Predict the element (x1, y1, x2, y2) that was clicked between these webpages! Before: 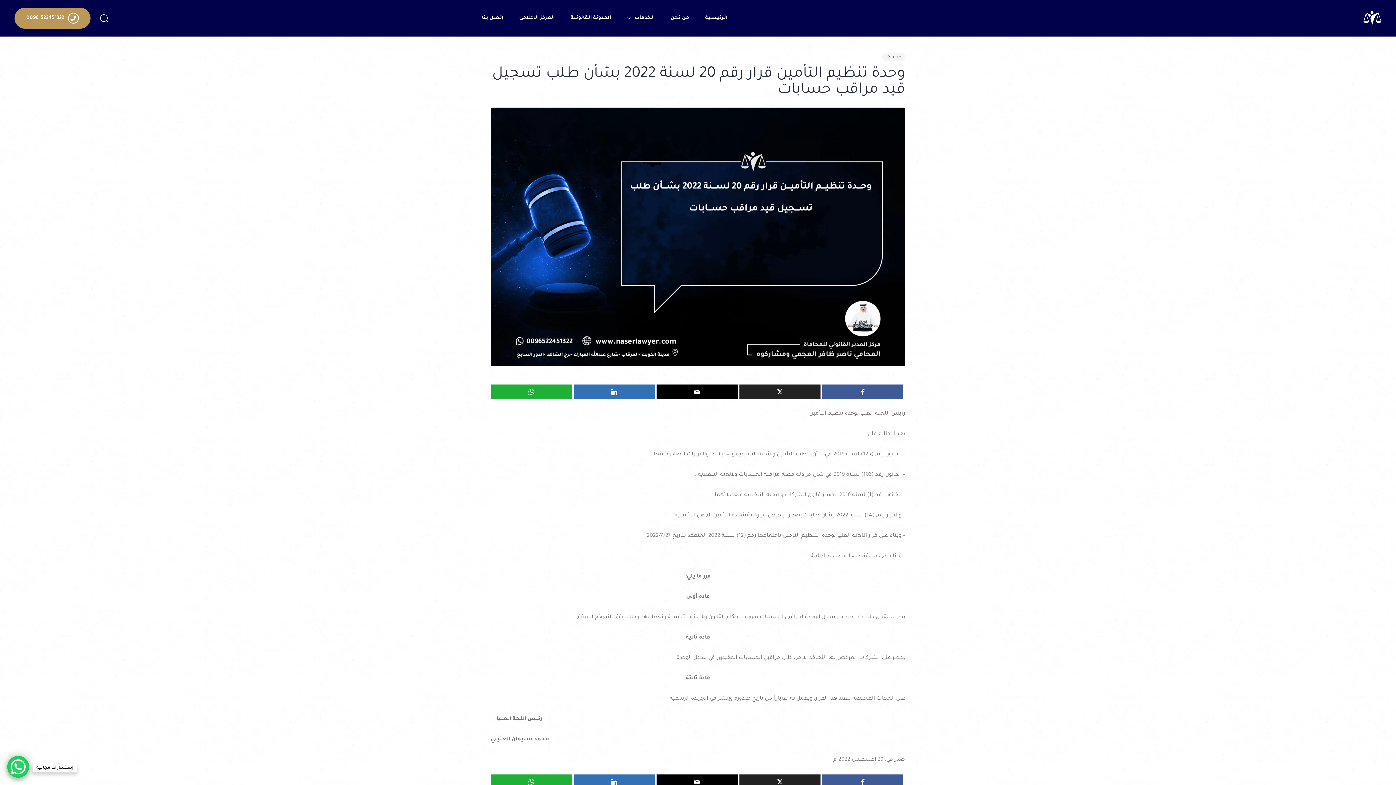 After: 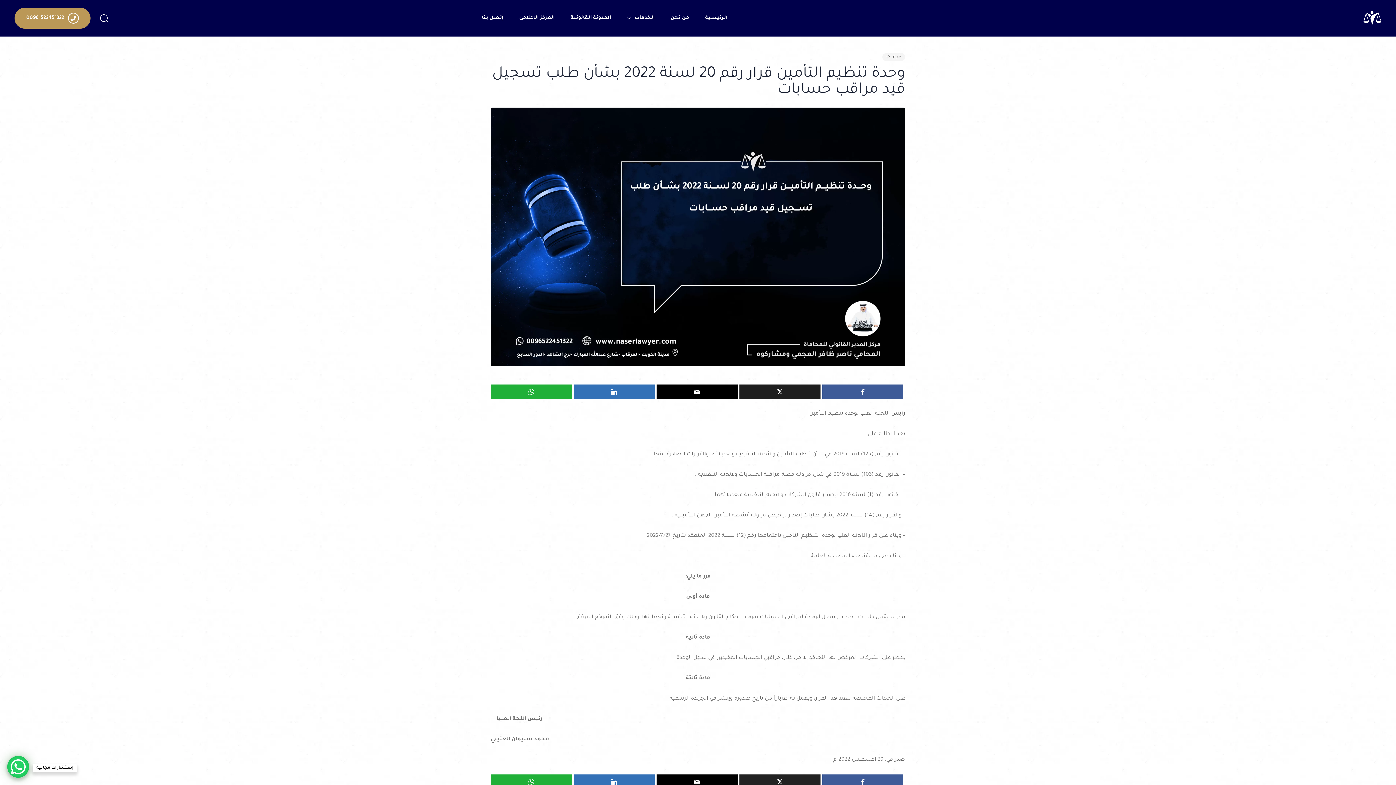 Action: bbox: (739, 384, 820, 399)